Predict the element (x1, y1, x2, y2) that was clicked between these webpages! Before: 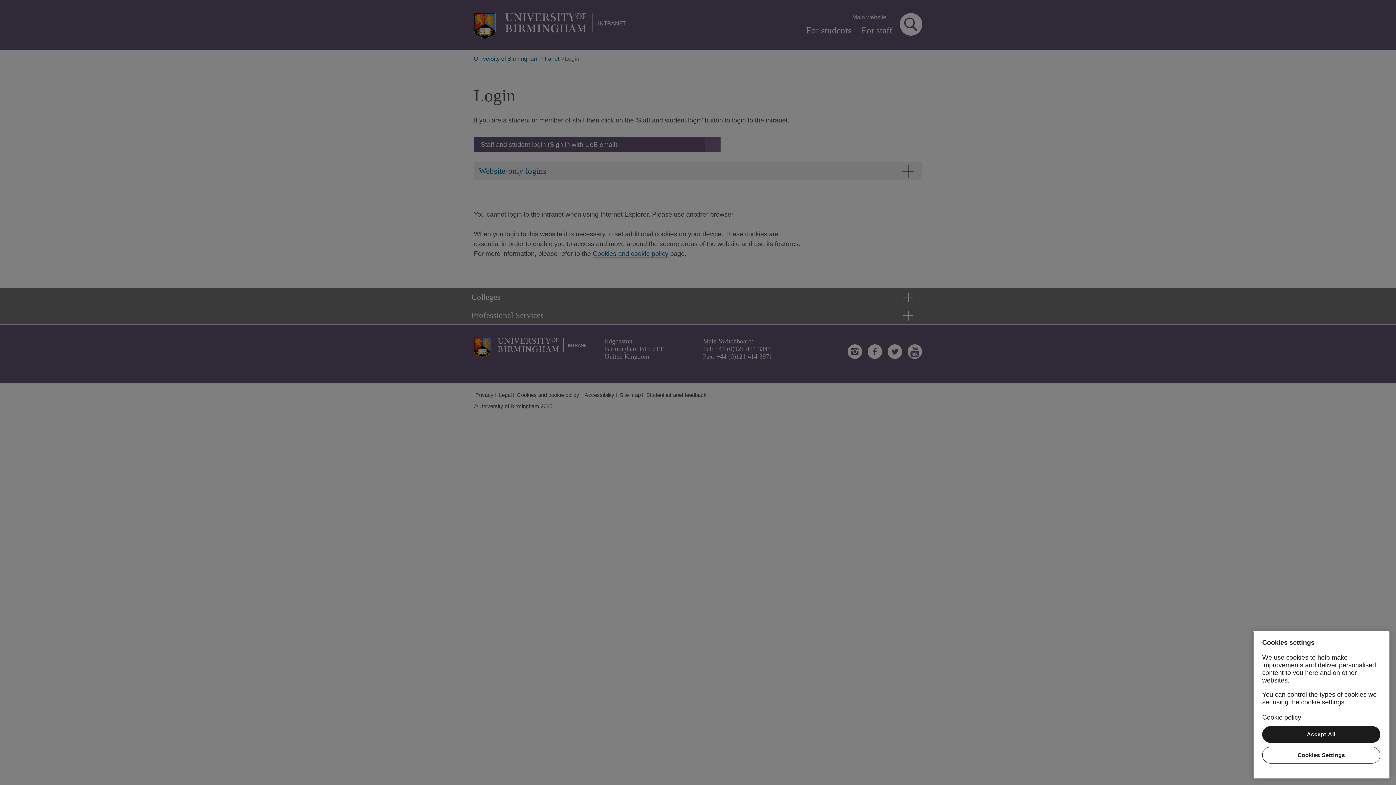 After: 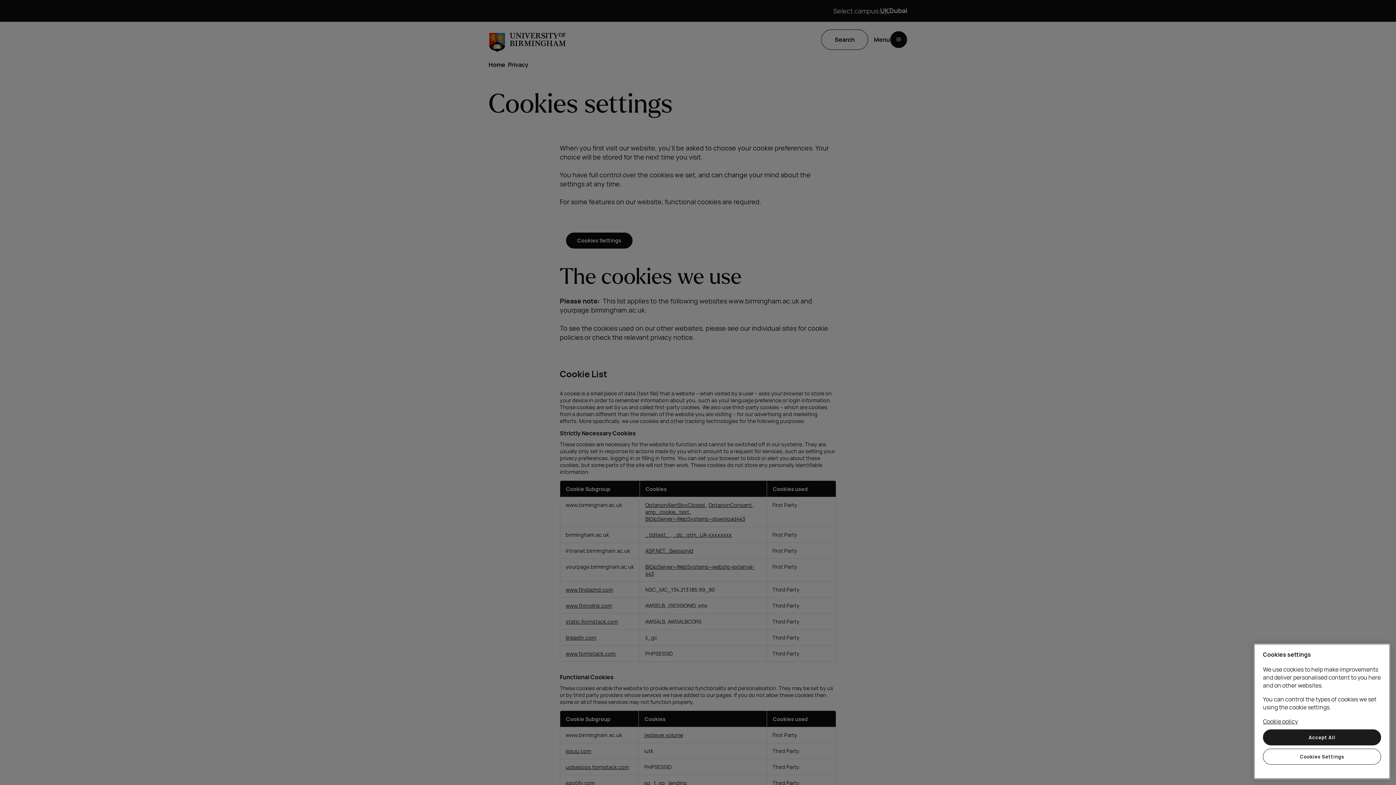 Action: bbox: (1262, 714, 1301, 721) label: Cookie policy, opens in a new tab